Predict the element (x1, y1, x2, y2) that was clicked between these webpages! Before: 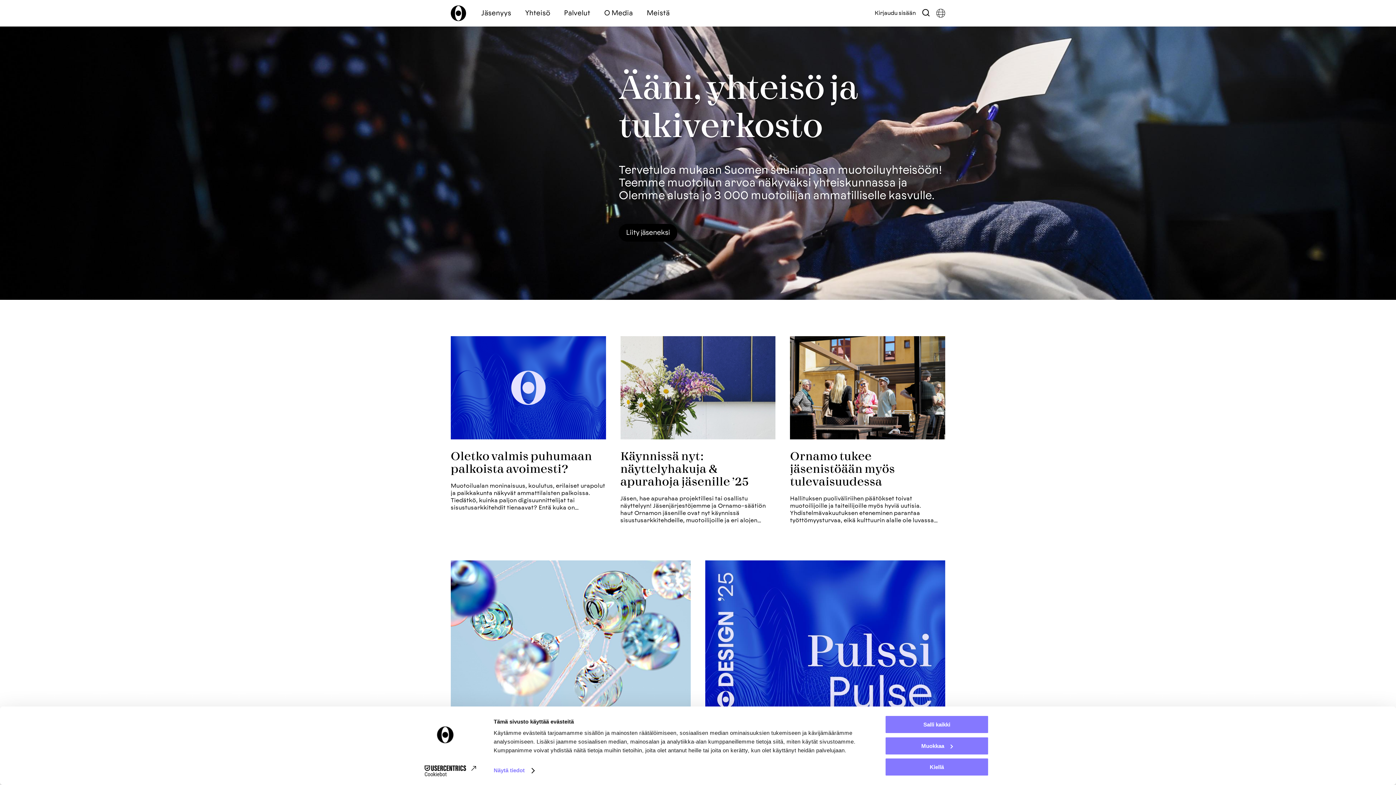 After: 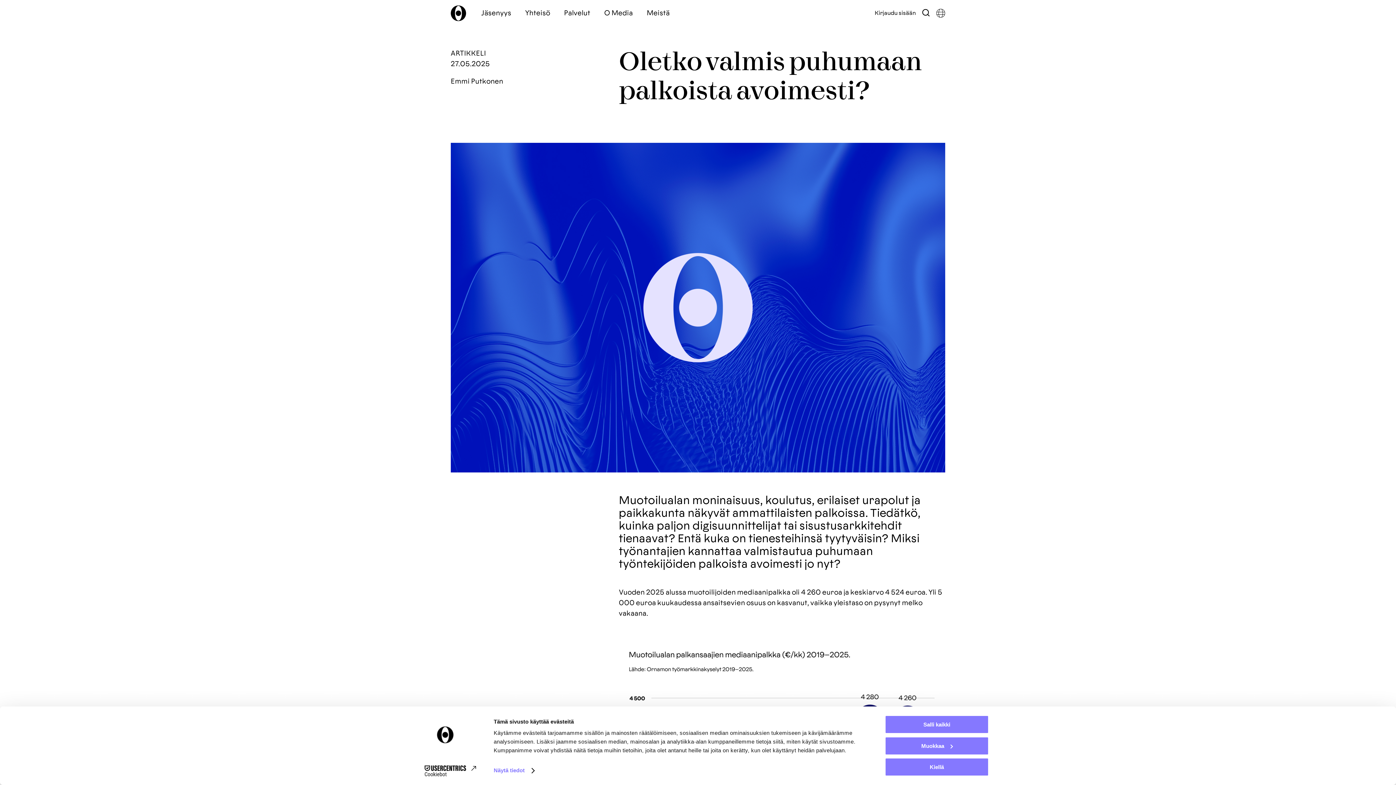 Action: bbox: (450, 336, 606, 439)